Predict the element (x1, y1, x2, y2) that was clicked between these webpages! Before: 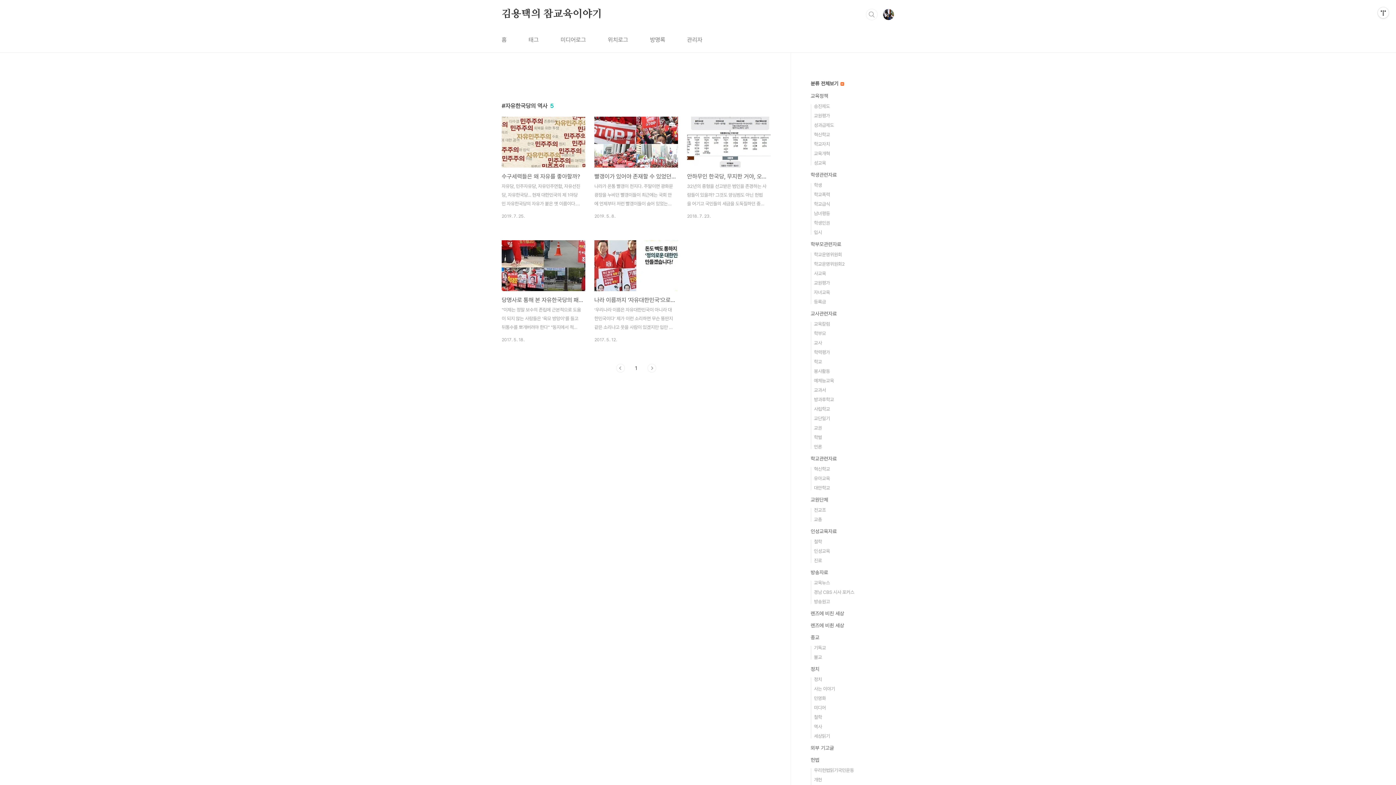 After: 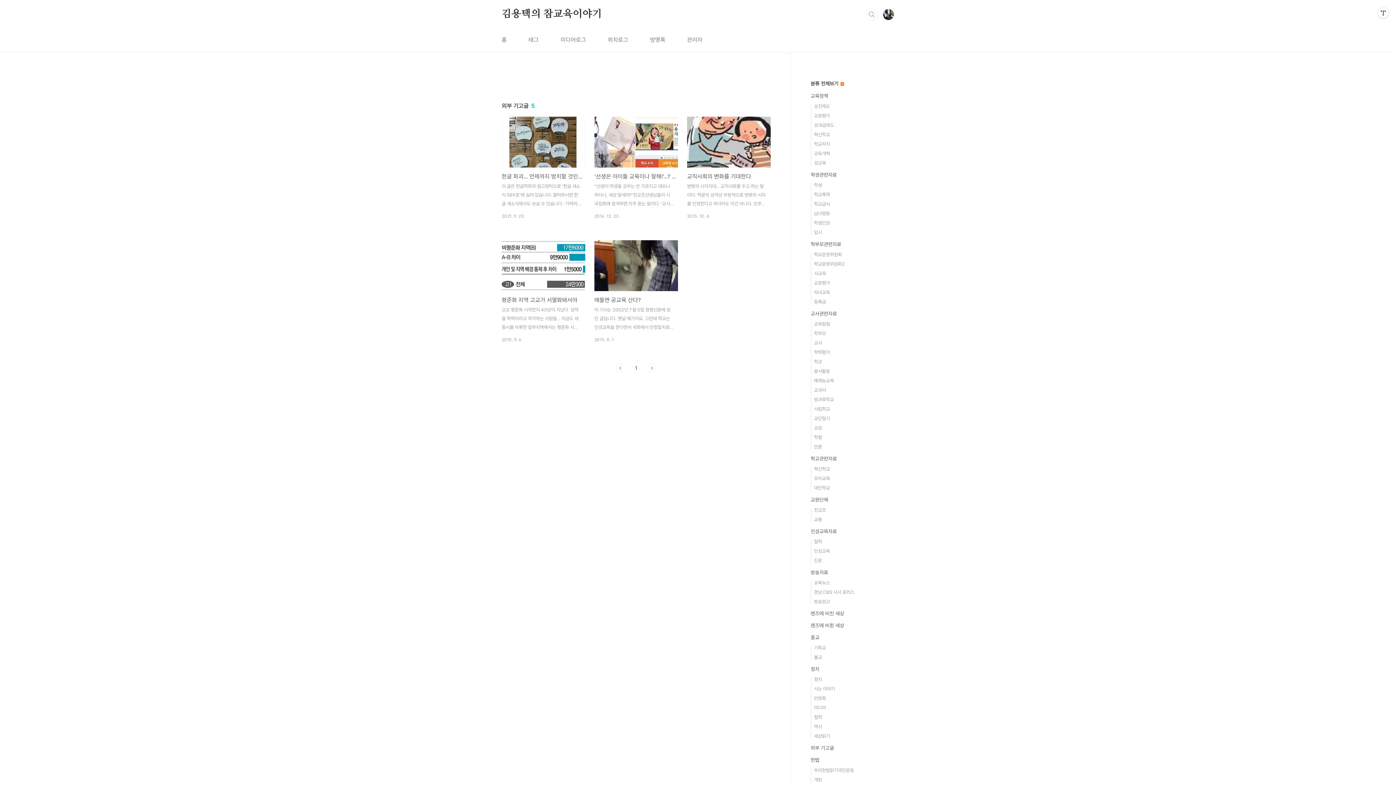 Action: label: 외부 기고글 bbox: (810, 745, 834, 751)